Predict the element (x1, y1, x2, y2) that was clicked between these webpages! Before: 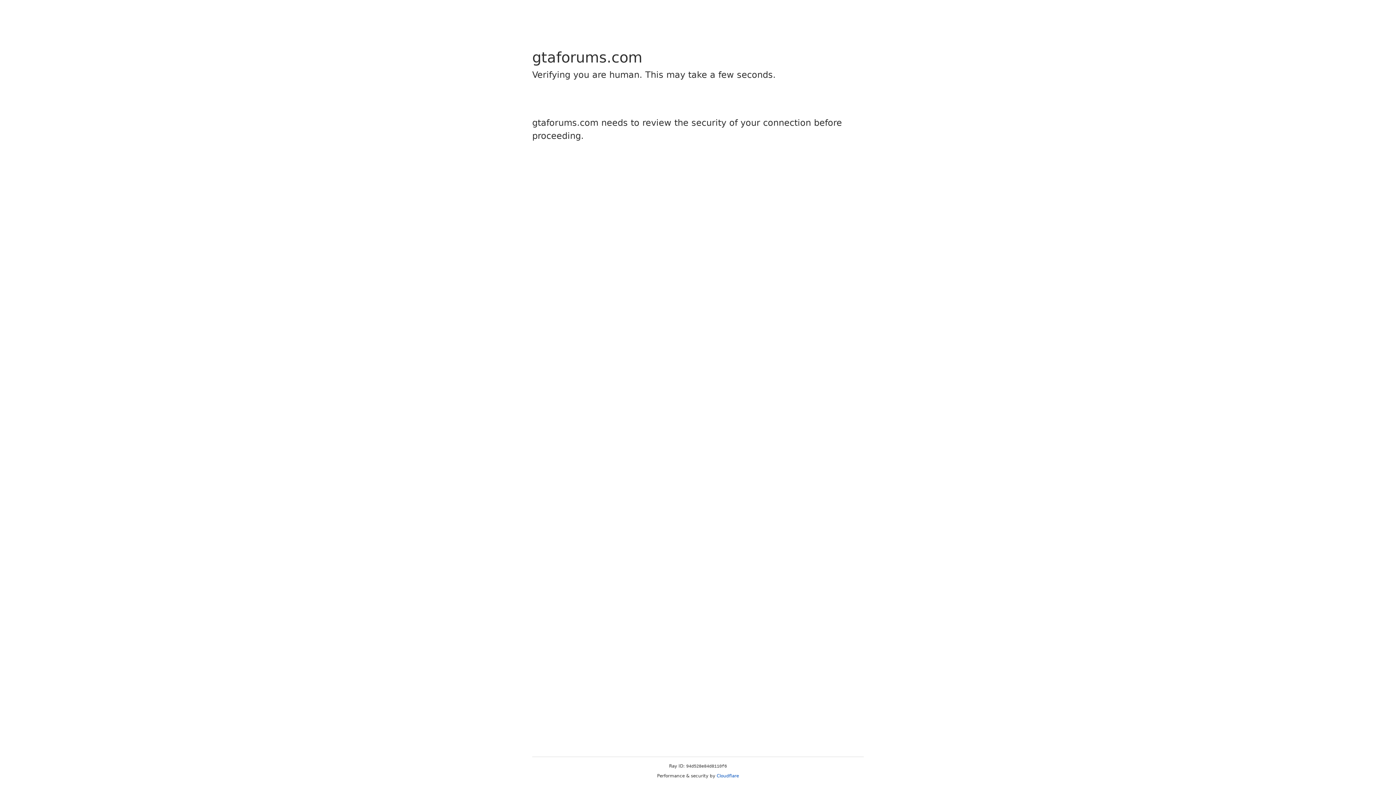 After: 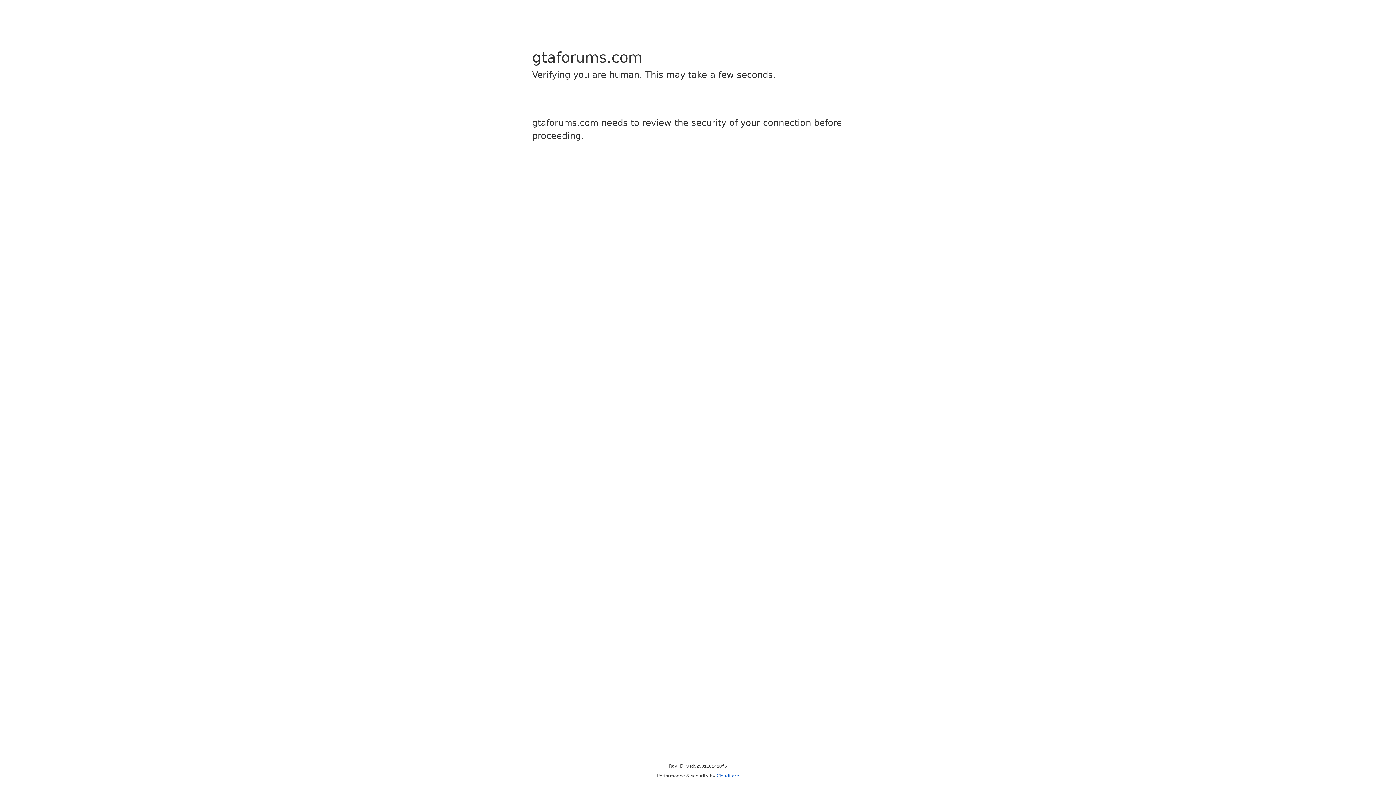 Action: label: Cloudflare bbox: (716, 773, 739, 778)